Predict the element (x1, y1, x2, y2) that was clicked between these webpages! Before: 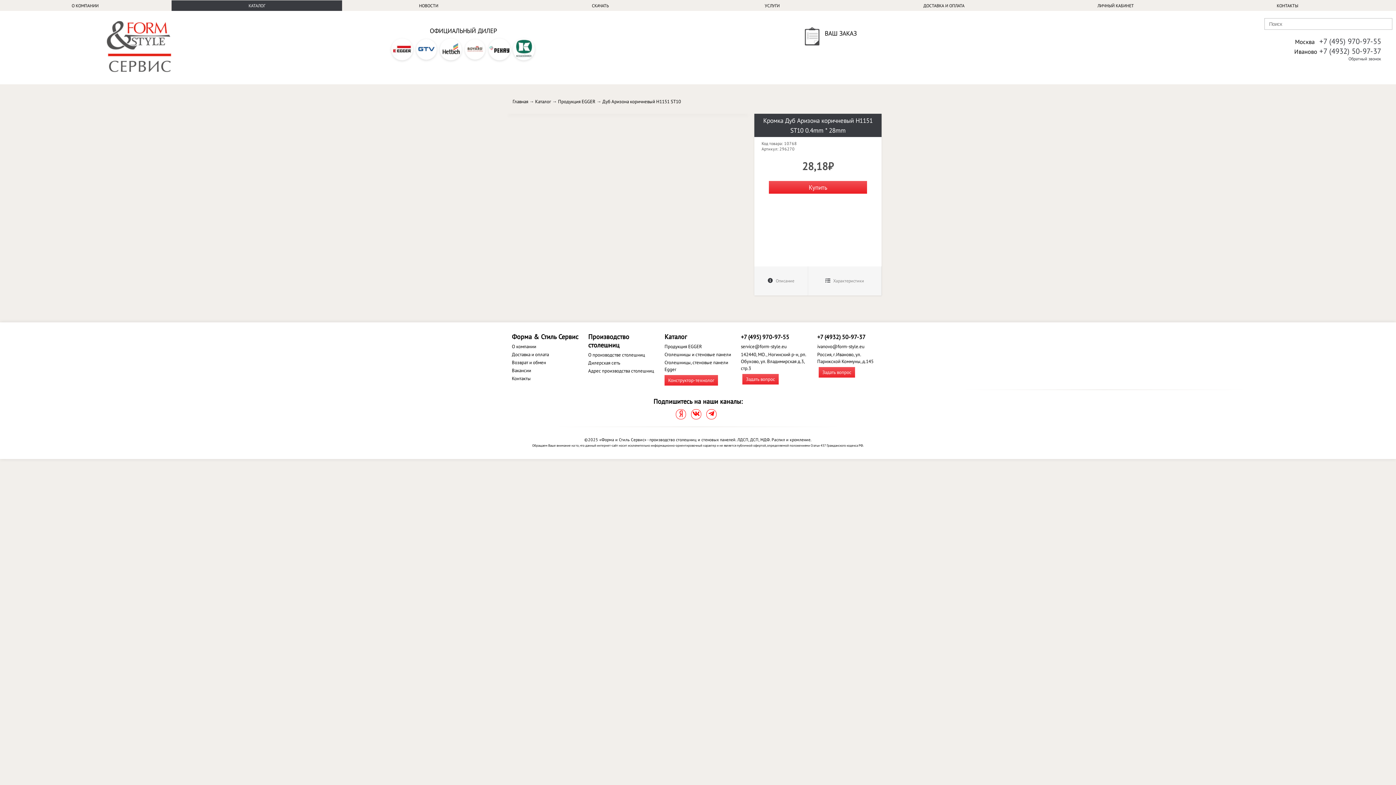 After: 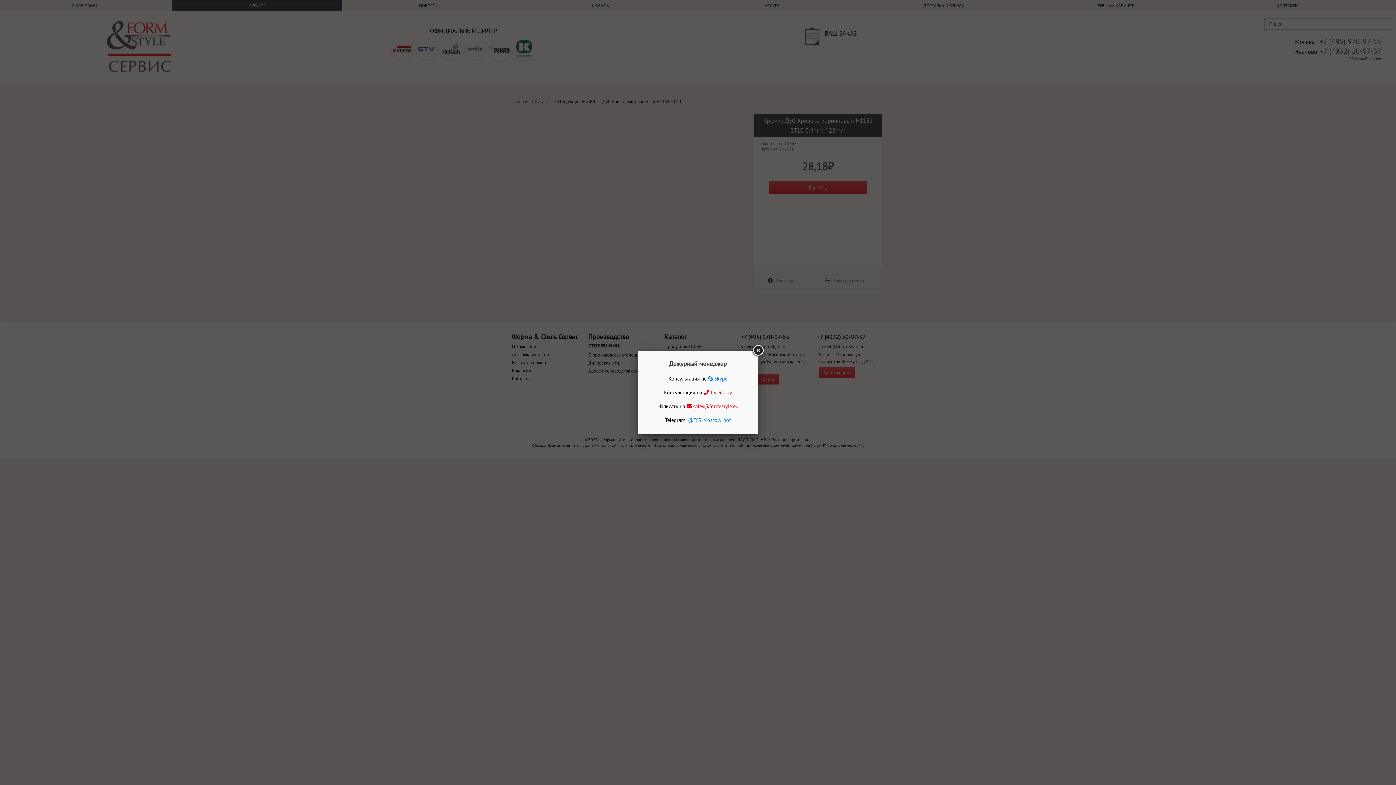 Action: label: Задать вопрос bbox: (742, 374, 778, 384)